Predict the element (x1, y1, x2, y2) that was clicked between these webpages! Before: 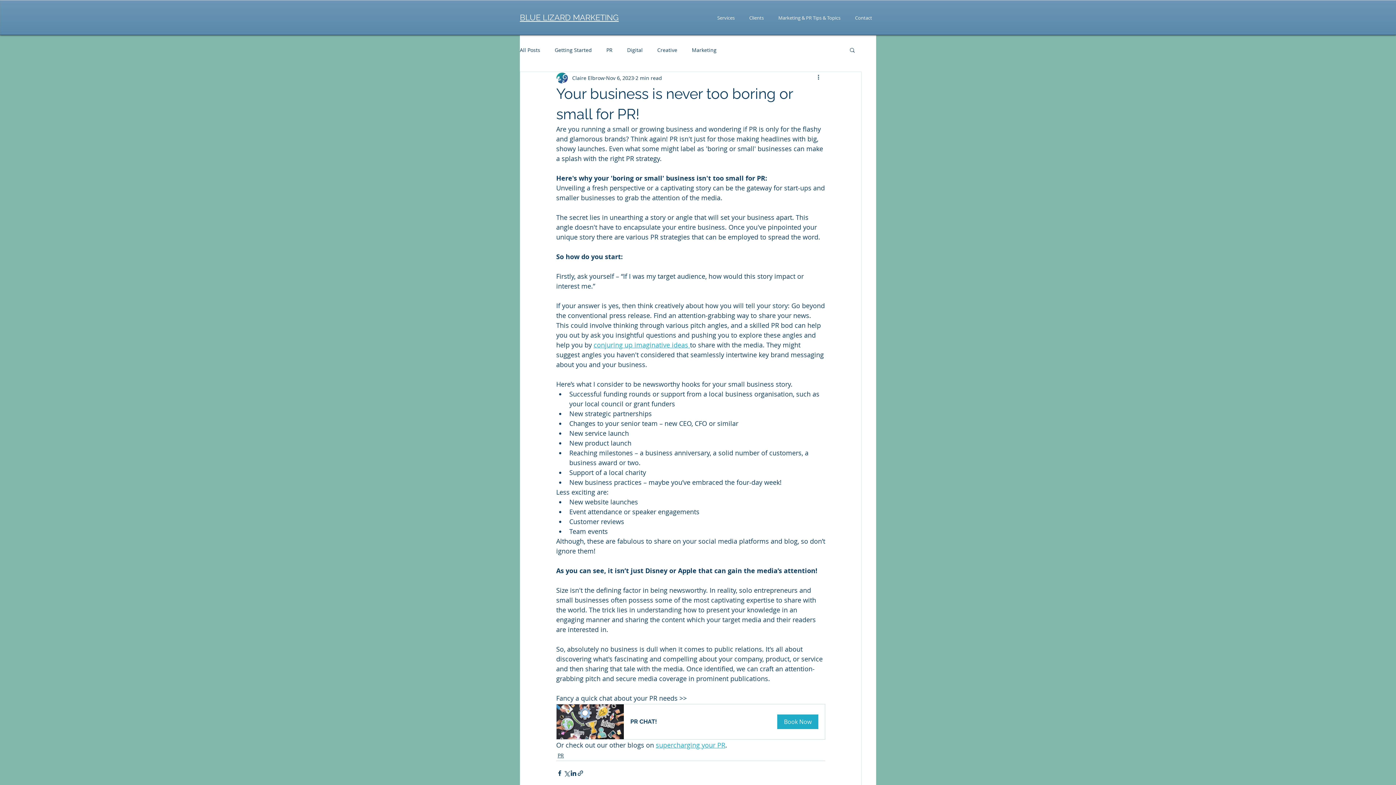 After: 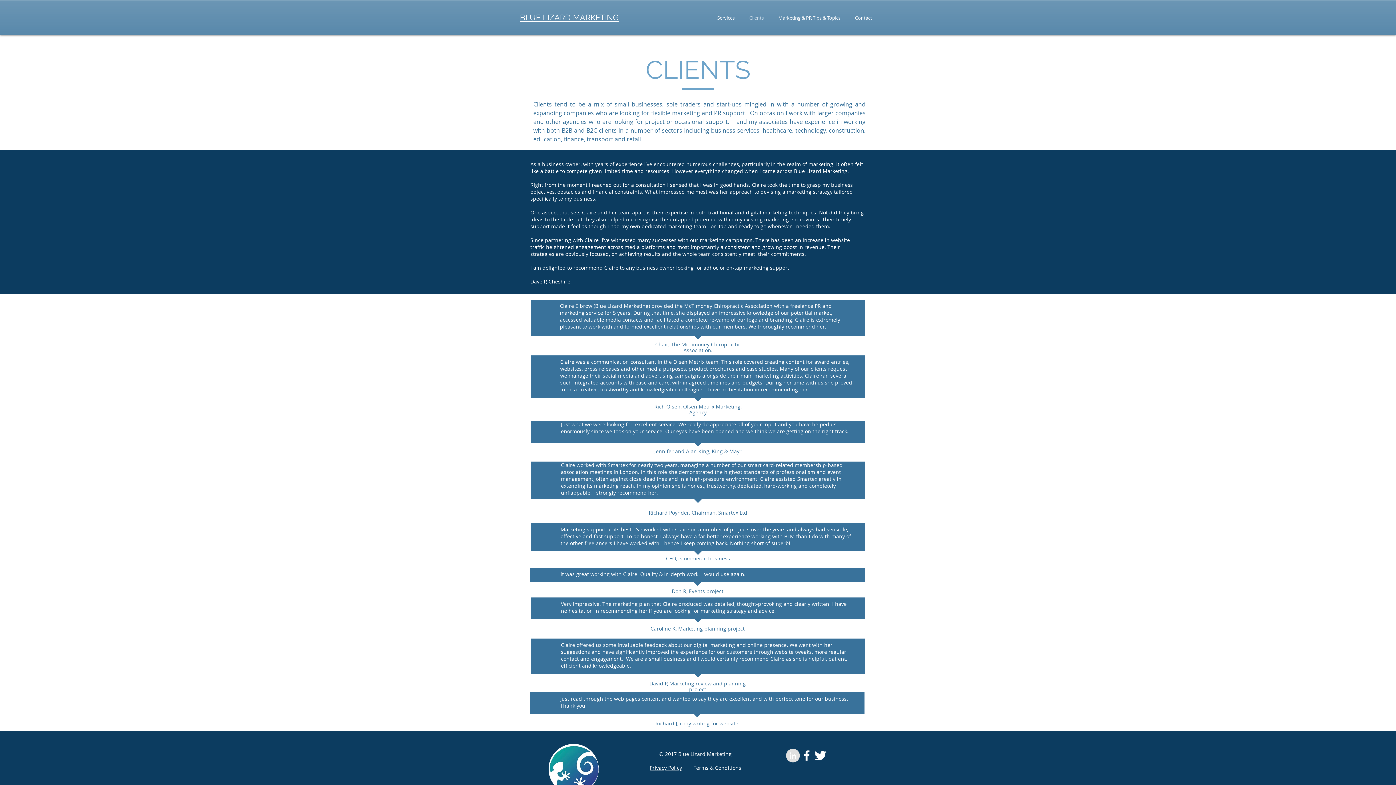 Action: label: Clients bbox: (742, 13, 771, 22)